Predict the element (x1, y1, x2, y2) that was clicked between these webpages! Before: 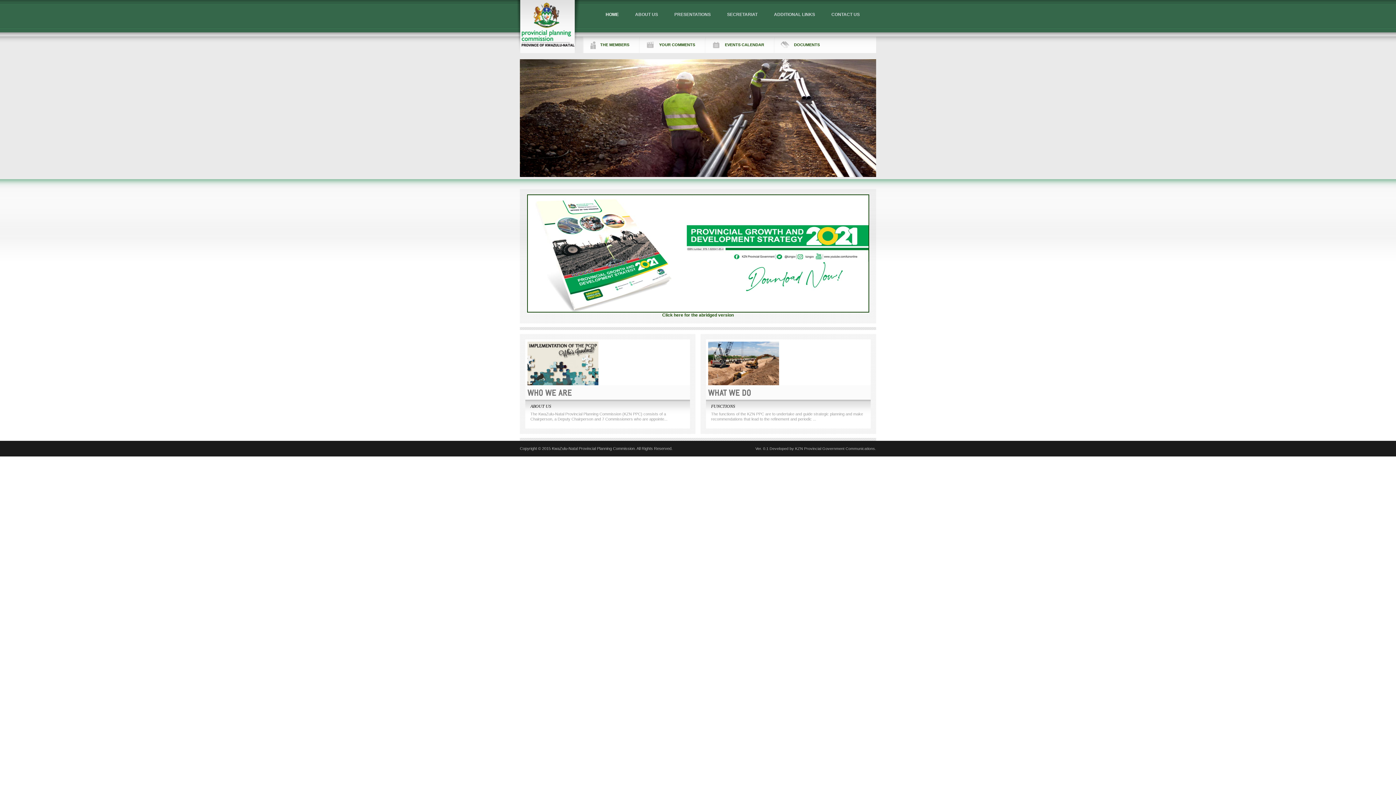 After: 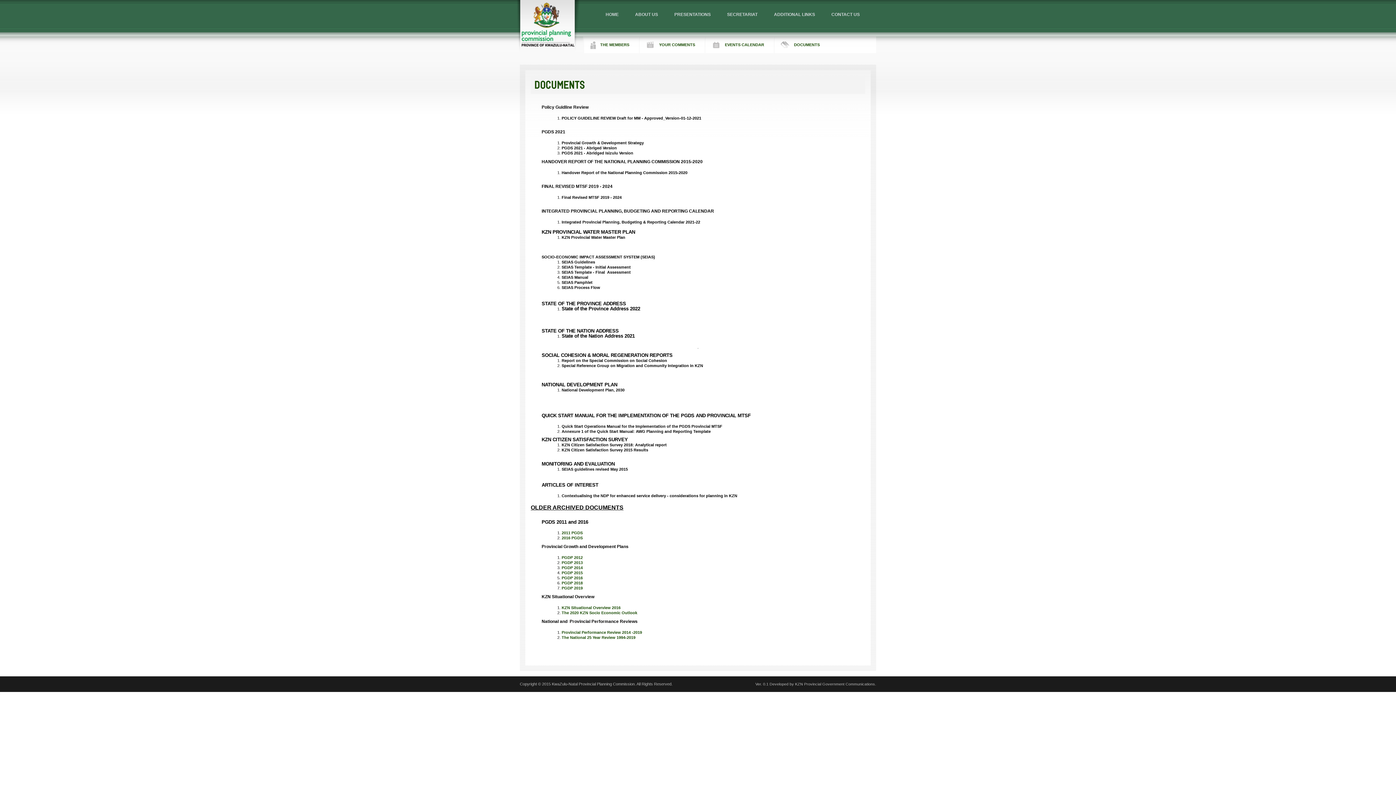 Action: label: DOCUMENTS bbox: (791, 42, 829, 46)